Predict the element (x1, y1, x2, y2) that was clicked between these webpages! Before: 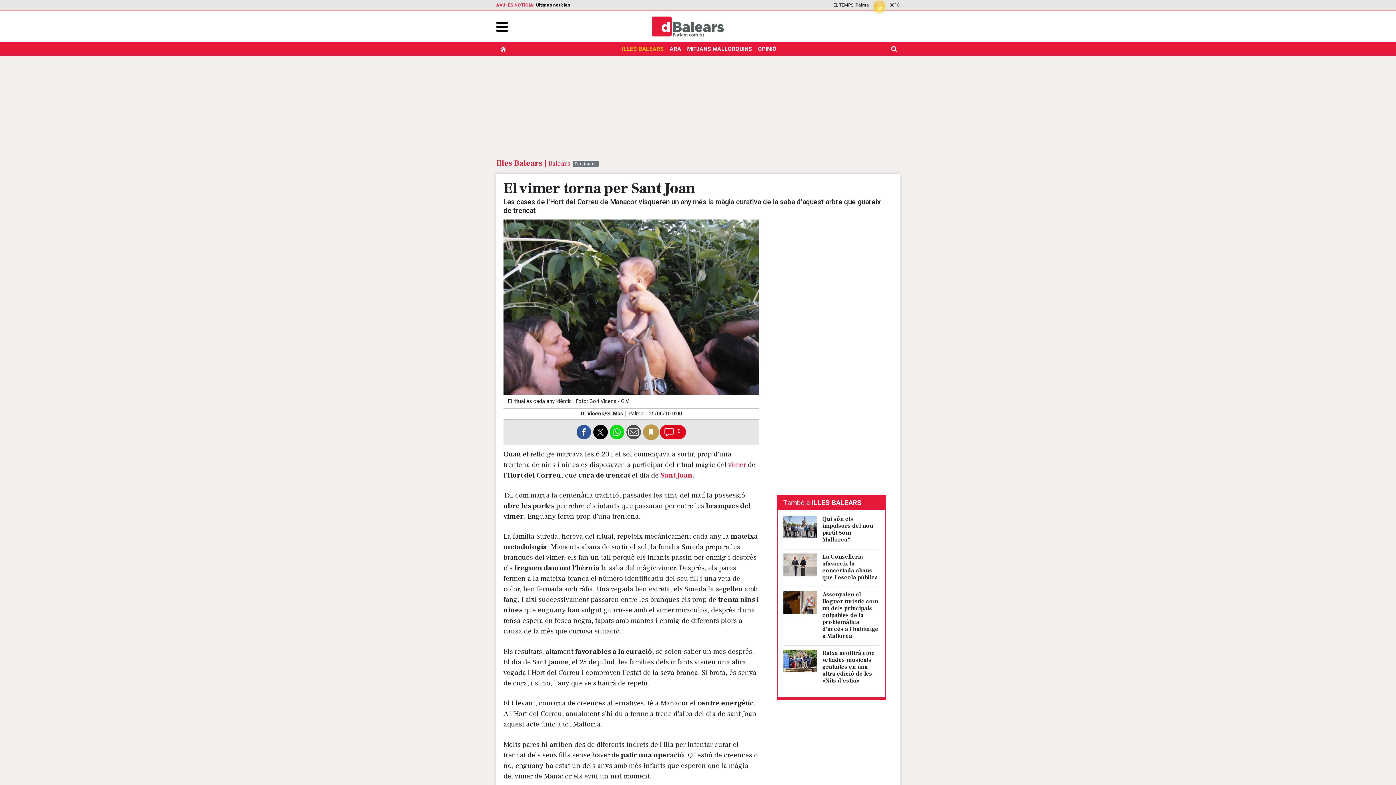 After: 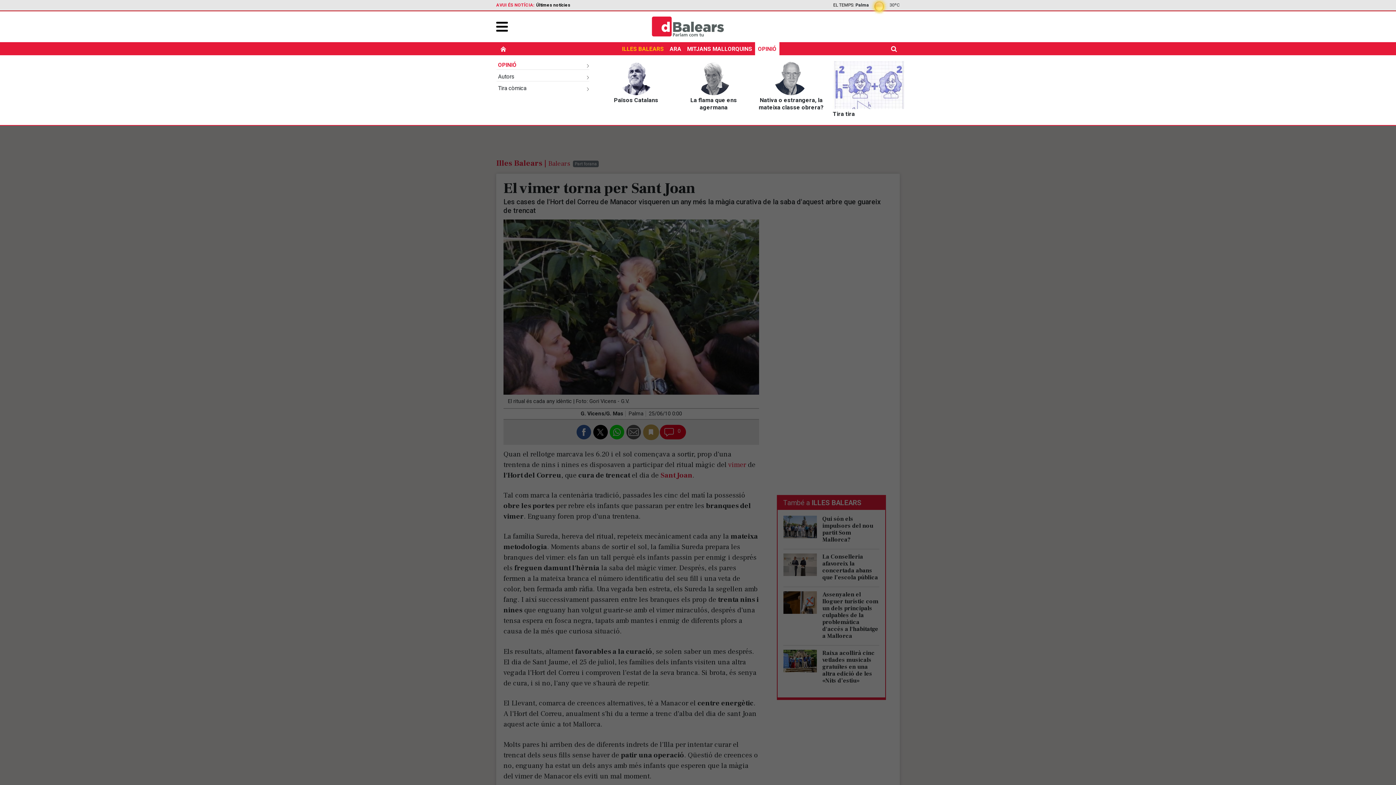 Action: bbox: (755, 44, 779, 53) label: OPINIÓ